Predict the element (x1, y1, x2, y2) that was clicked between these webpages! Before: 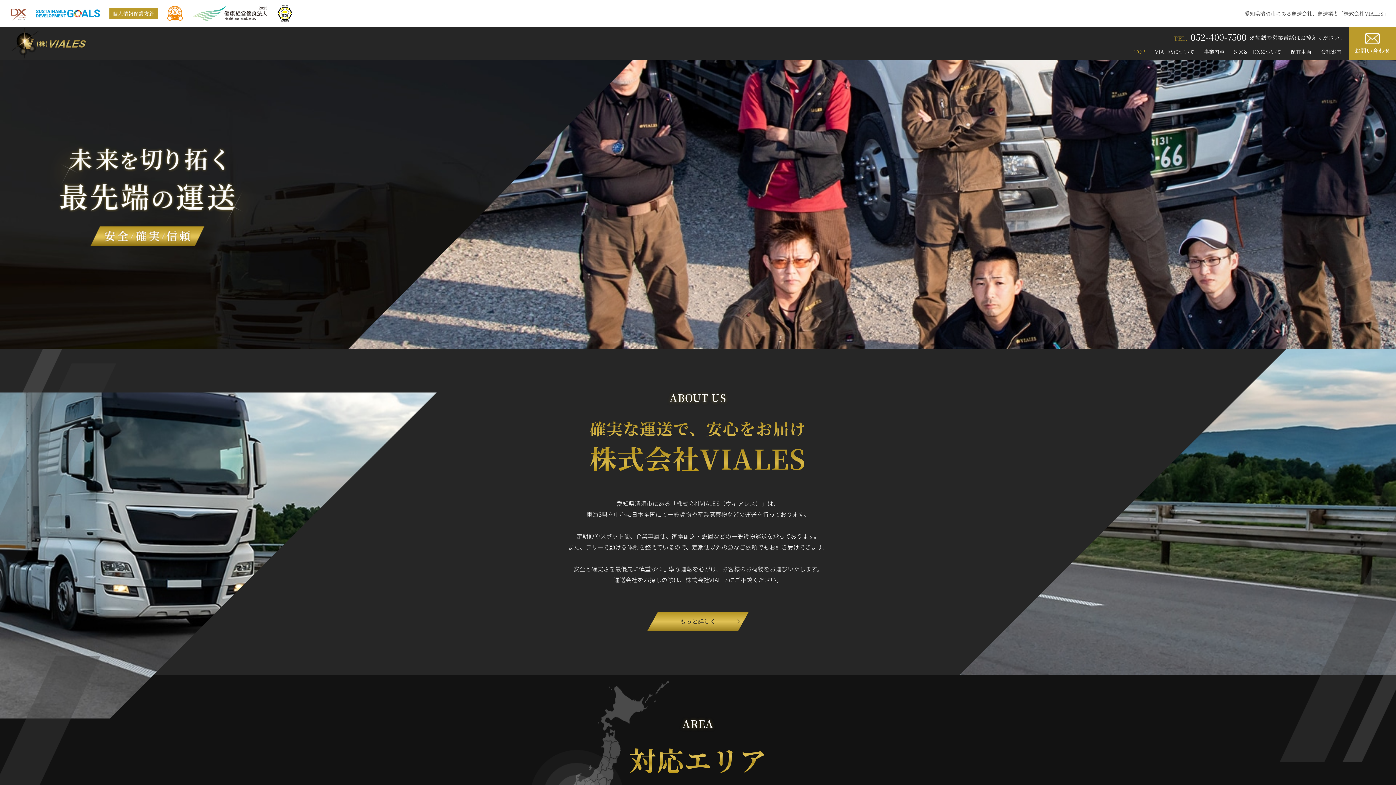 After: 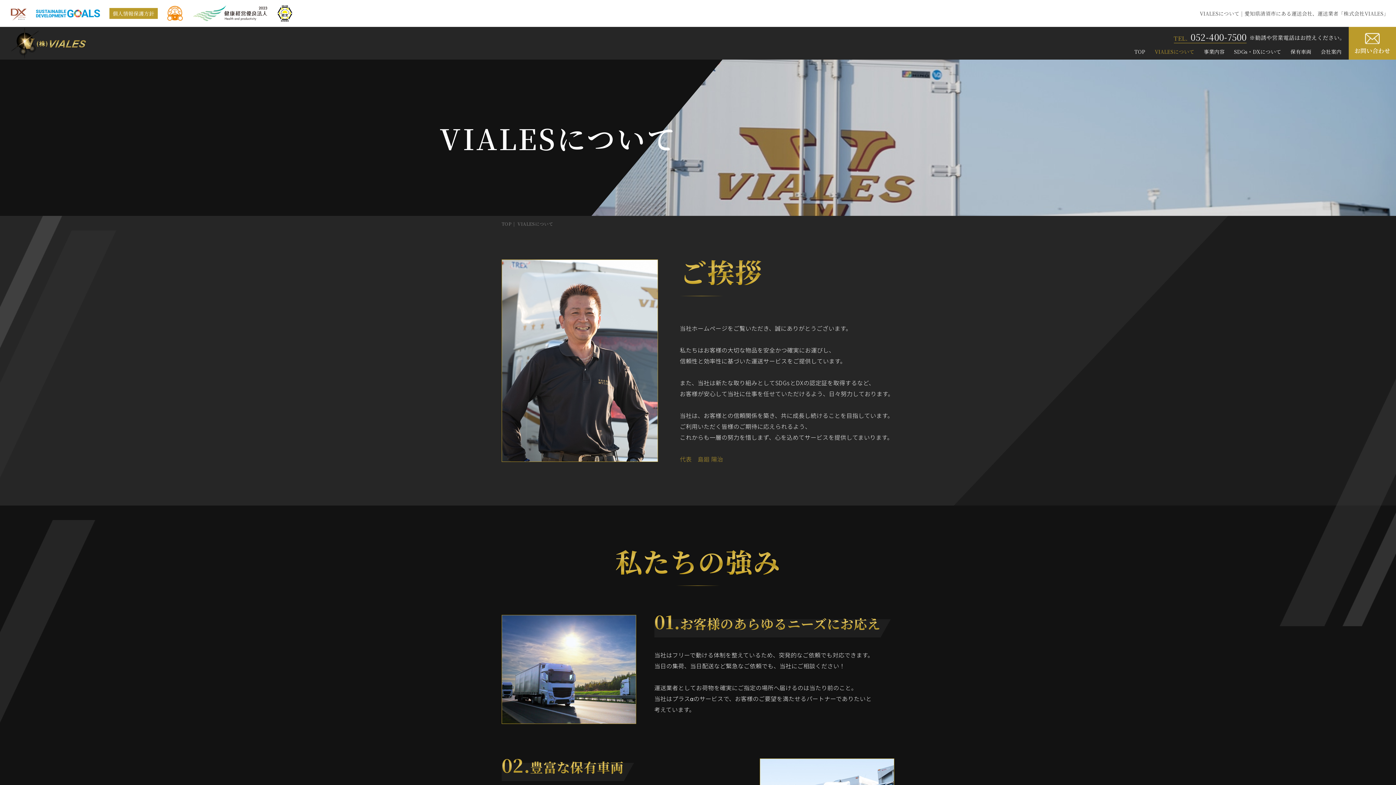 Action: label: もっと詳しく bbox: (647, 612, 749, 631)